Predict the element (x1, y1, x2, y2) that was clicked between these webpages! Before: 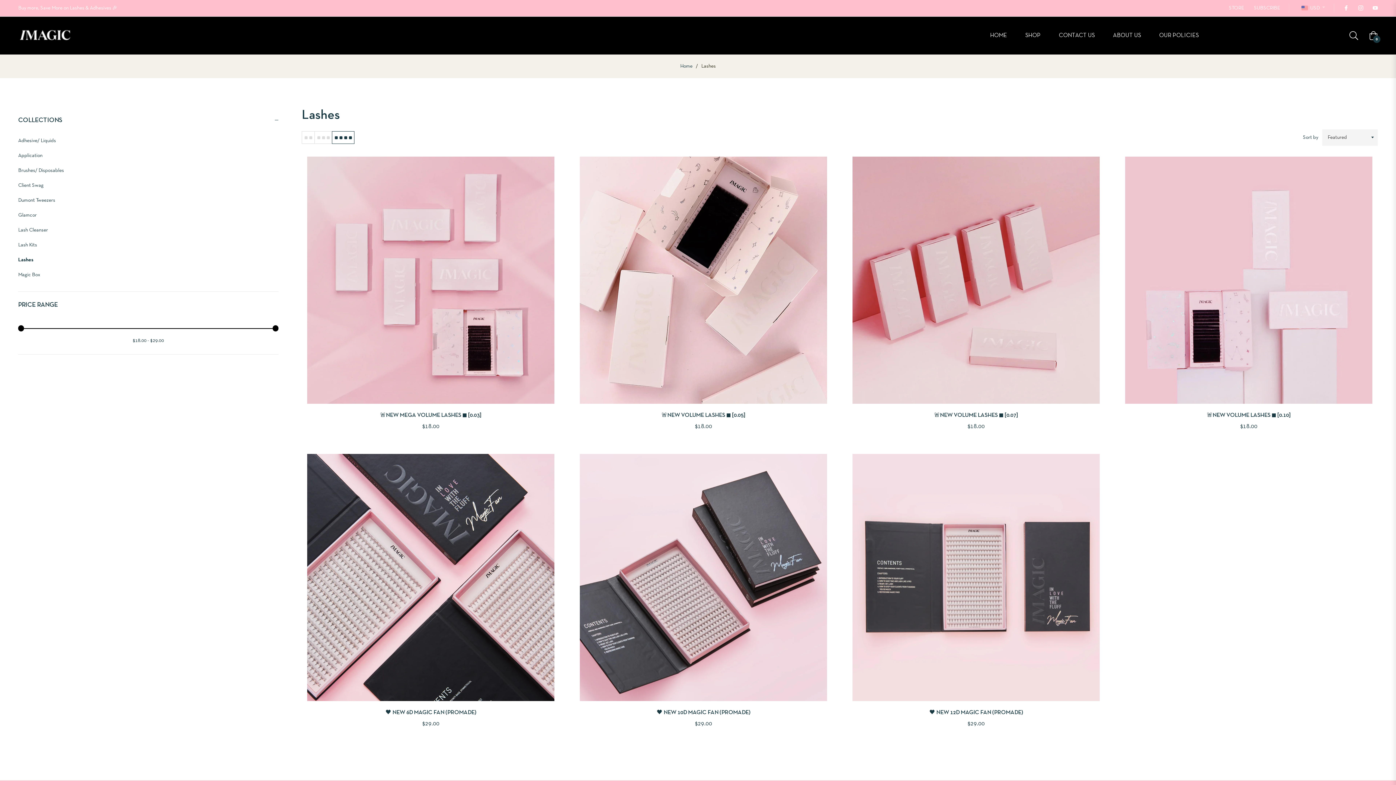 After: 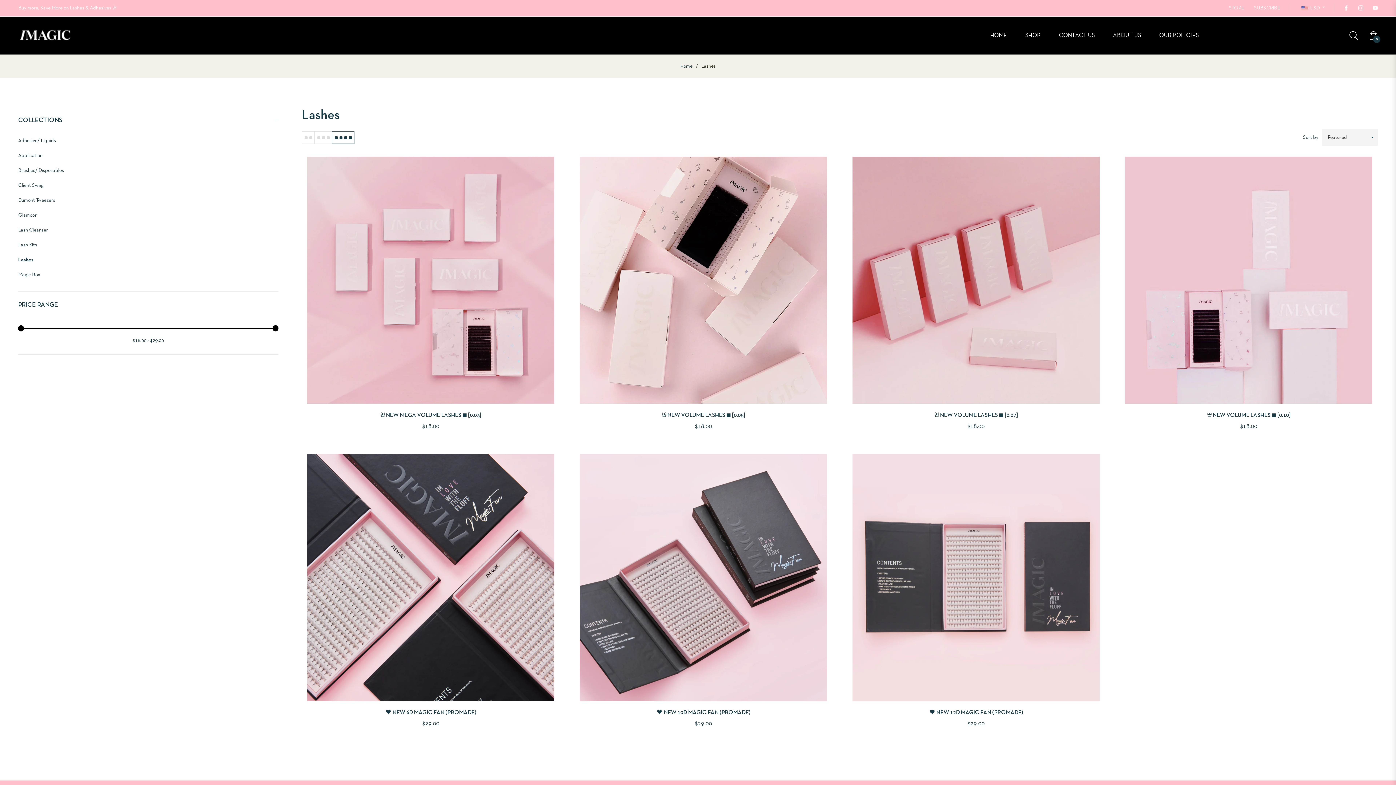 Action: bbox: (1254, 5, 1280, 10) label: SUBSCRIBE